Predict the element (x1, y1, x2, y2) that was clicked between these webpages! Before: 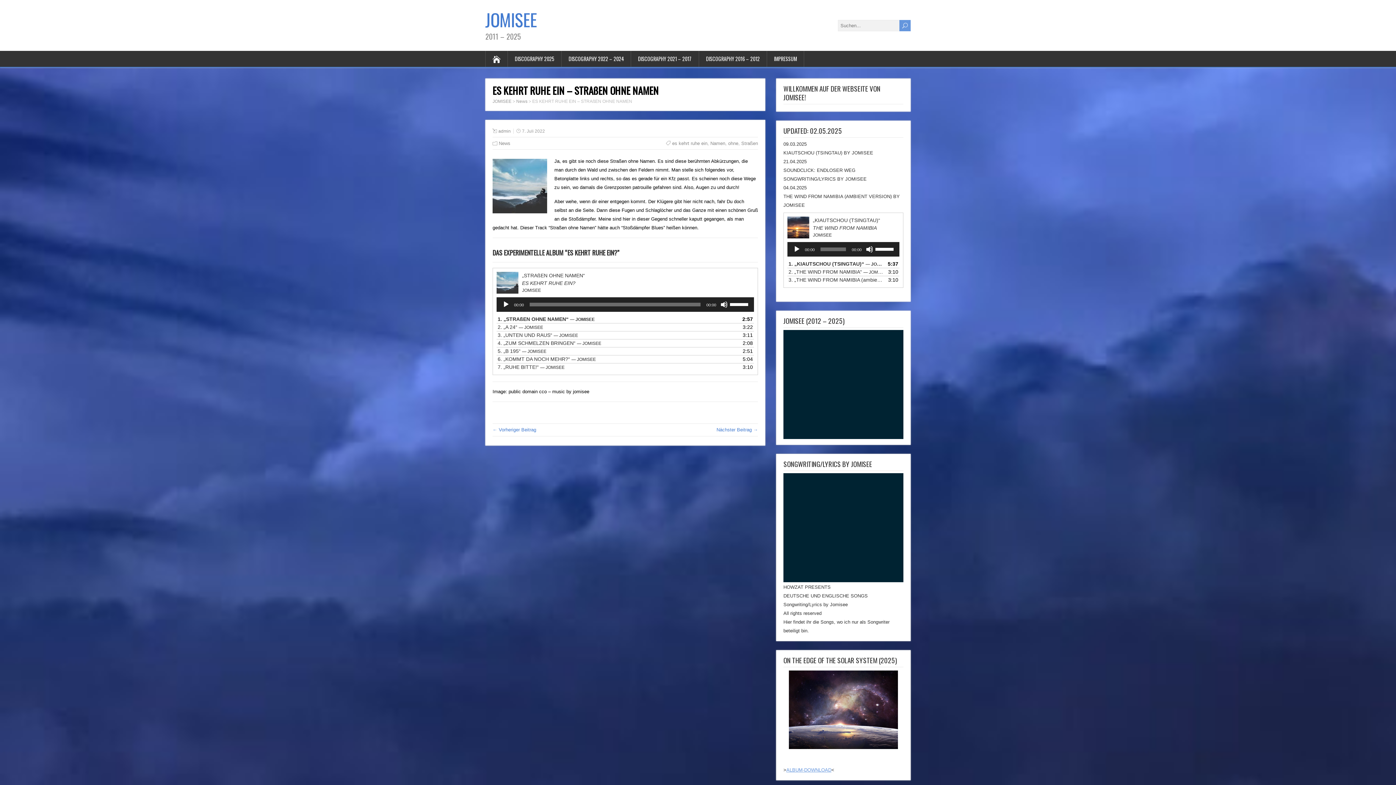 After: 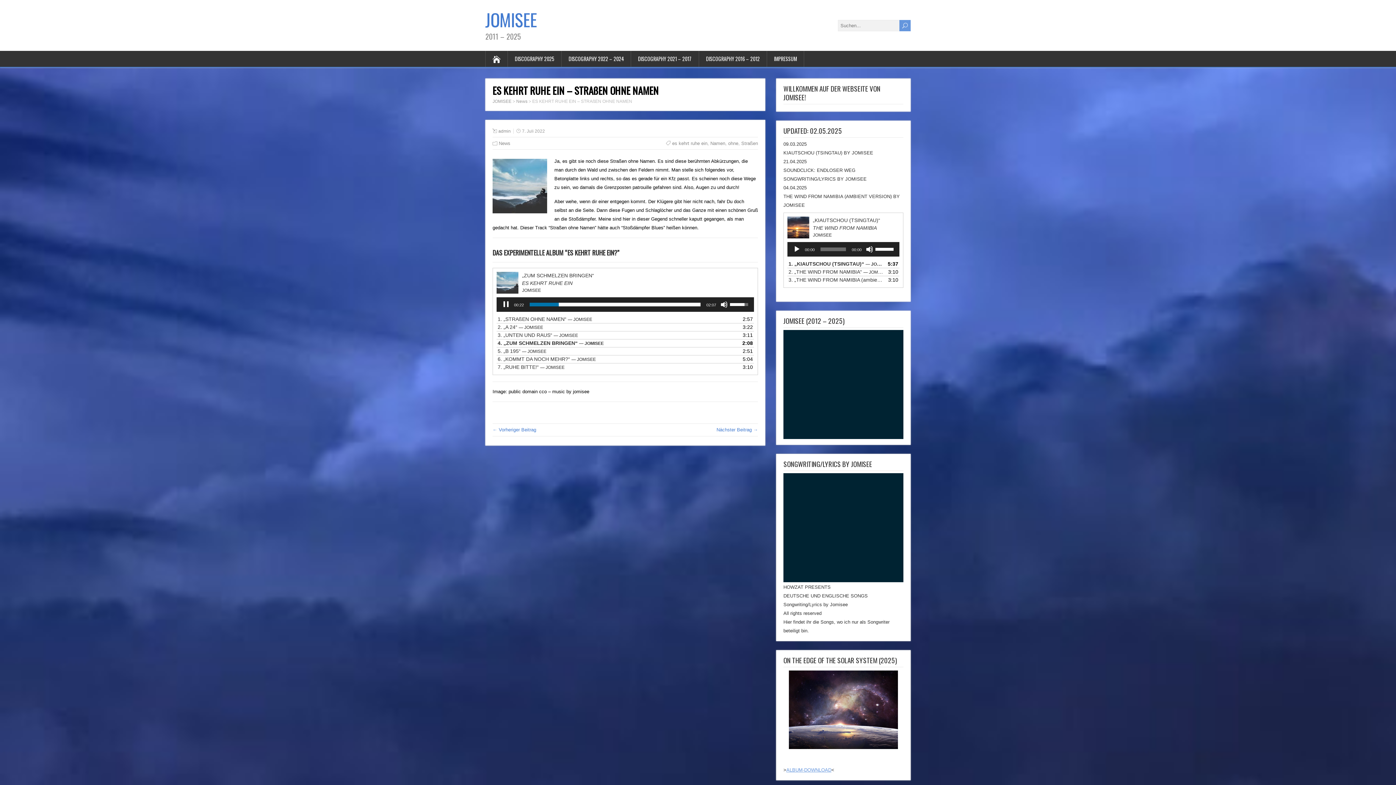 Action: label: 4. „ZUM SCHMELZEN BRINGEN“ — JOMISEE bbox: (497, 339, 738, 347)